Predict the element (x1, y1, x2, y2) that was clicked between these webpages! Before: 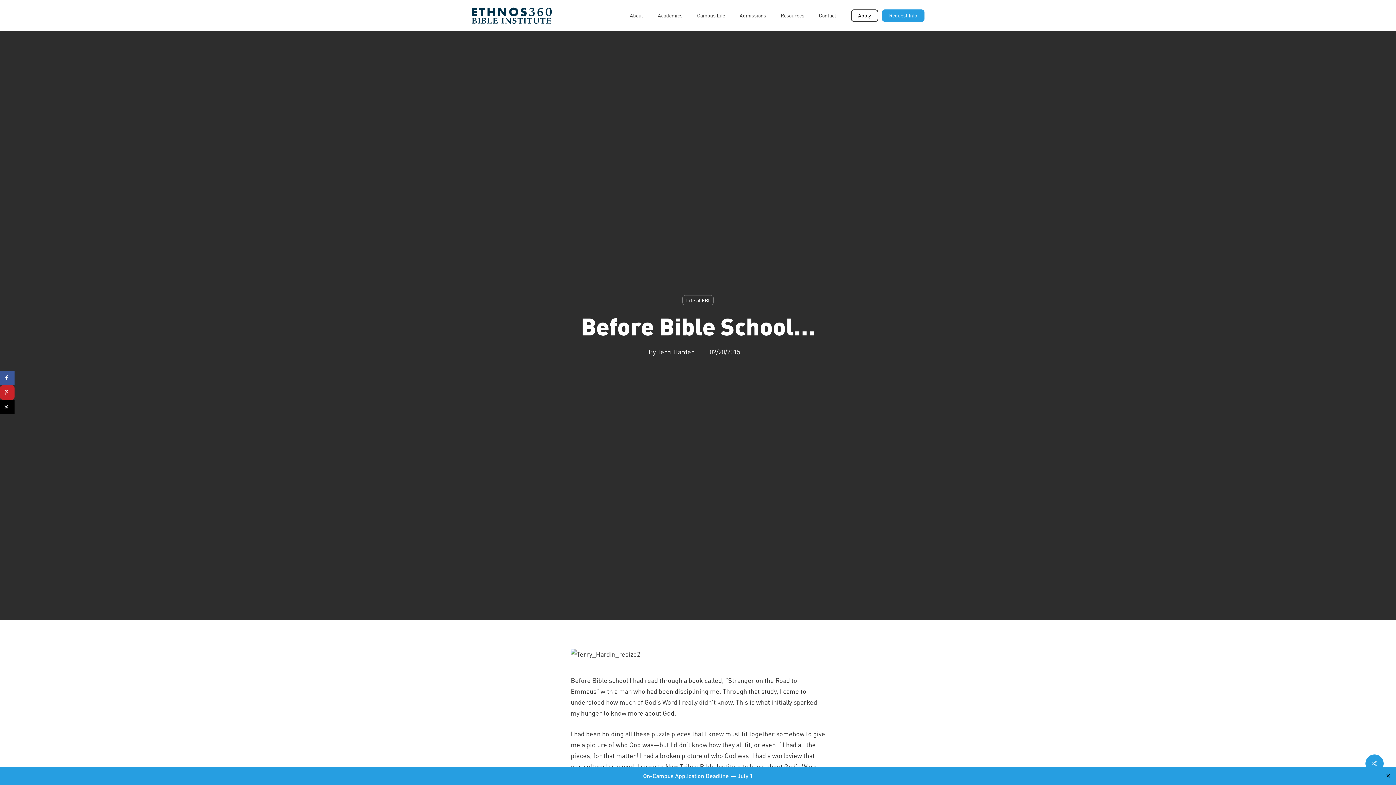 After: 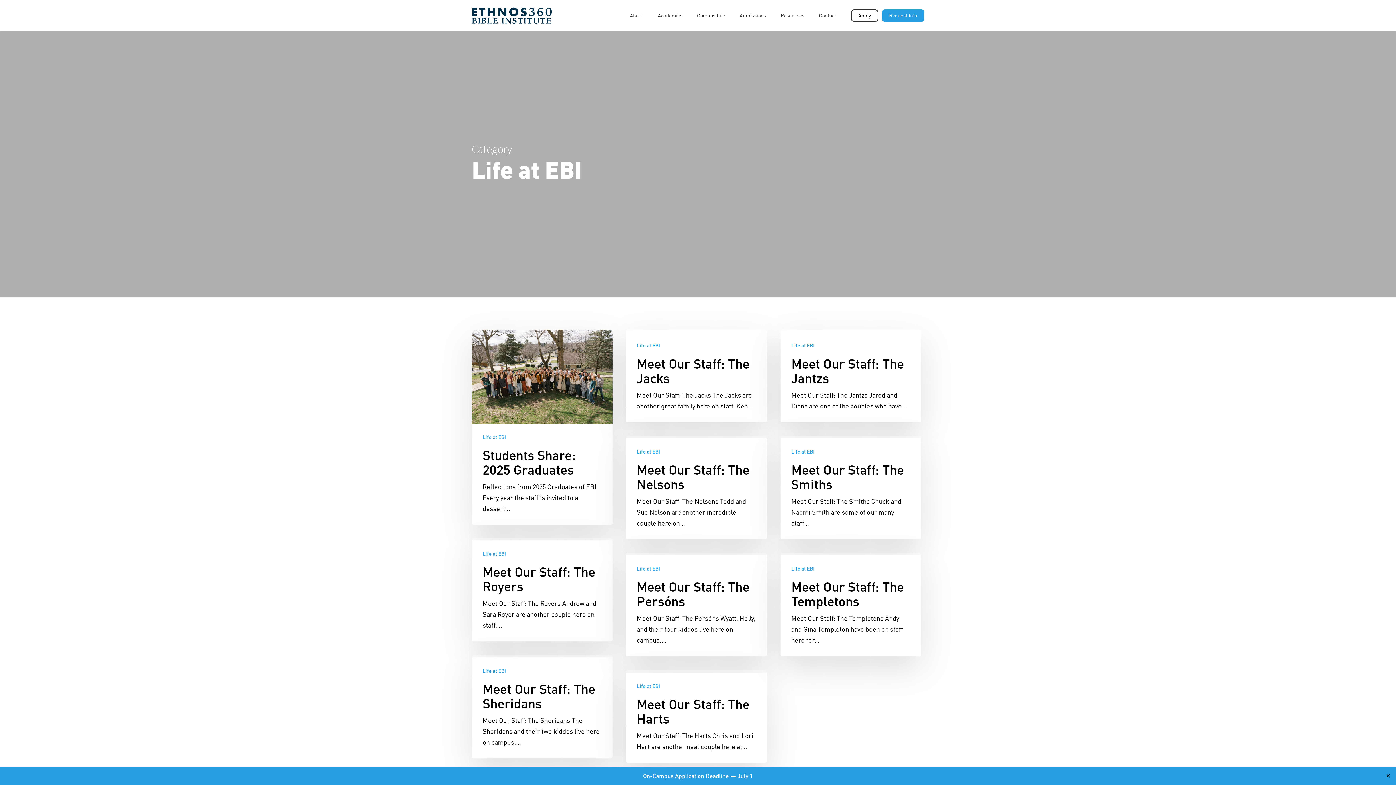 Action: label: Life at EBI bbox: (682, 295, 713, 305)